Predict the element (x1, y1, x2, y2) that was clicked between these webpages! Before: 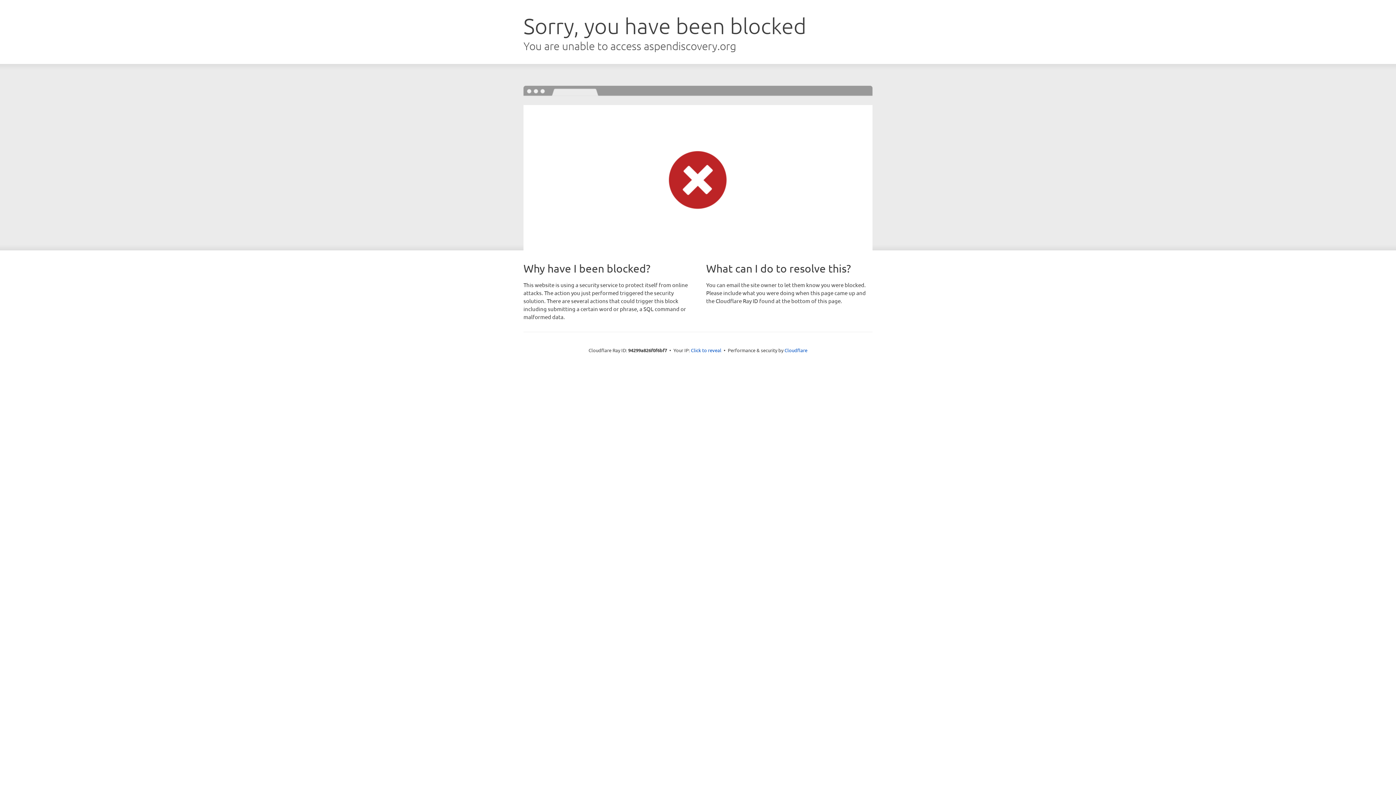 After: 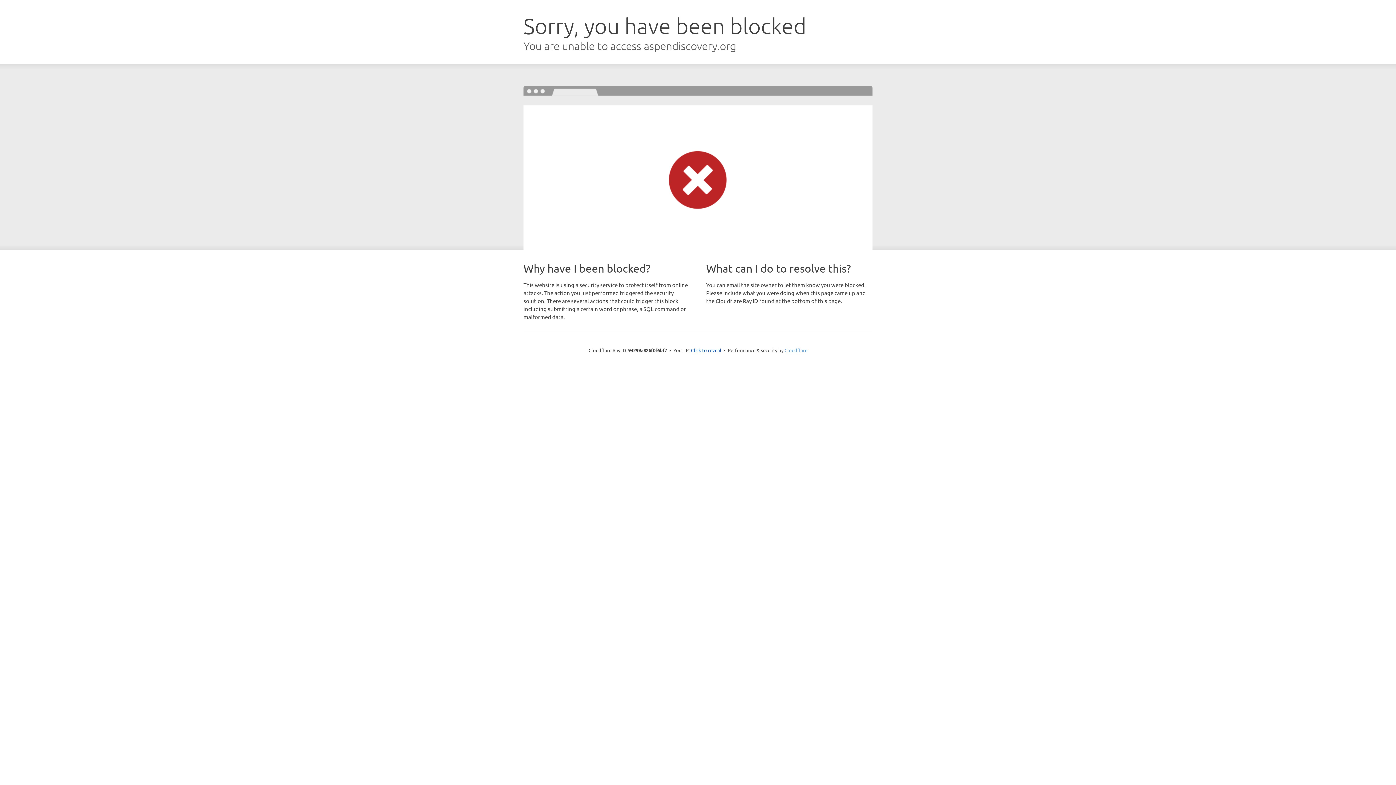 Action: bbox: (784, 347, 807, 353) label: Cloudflare